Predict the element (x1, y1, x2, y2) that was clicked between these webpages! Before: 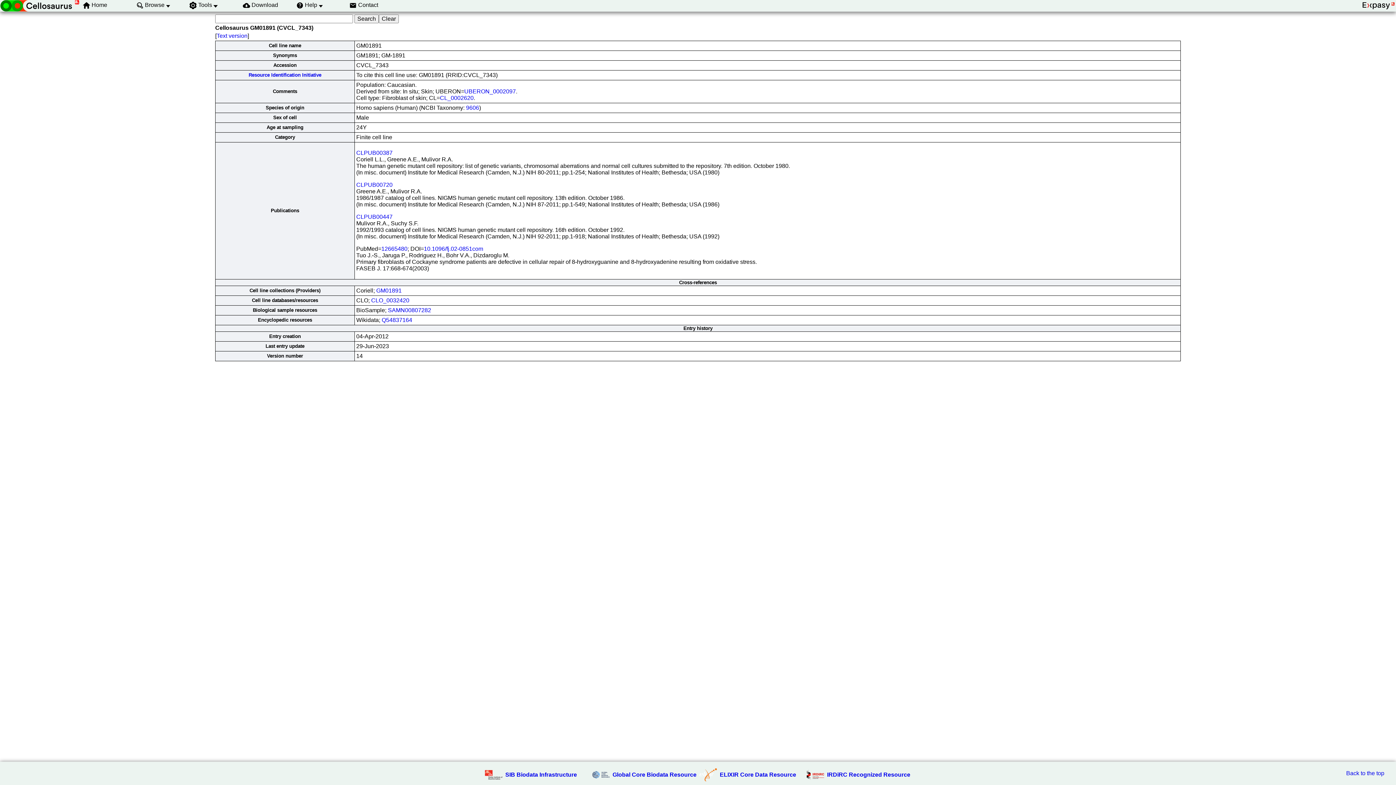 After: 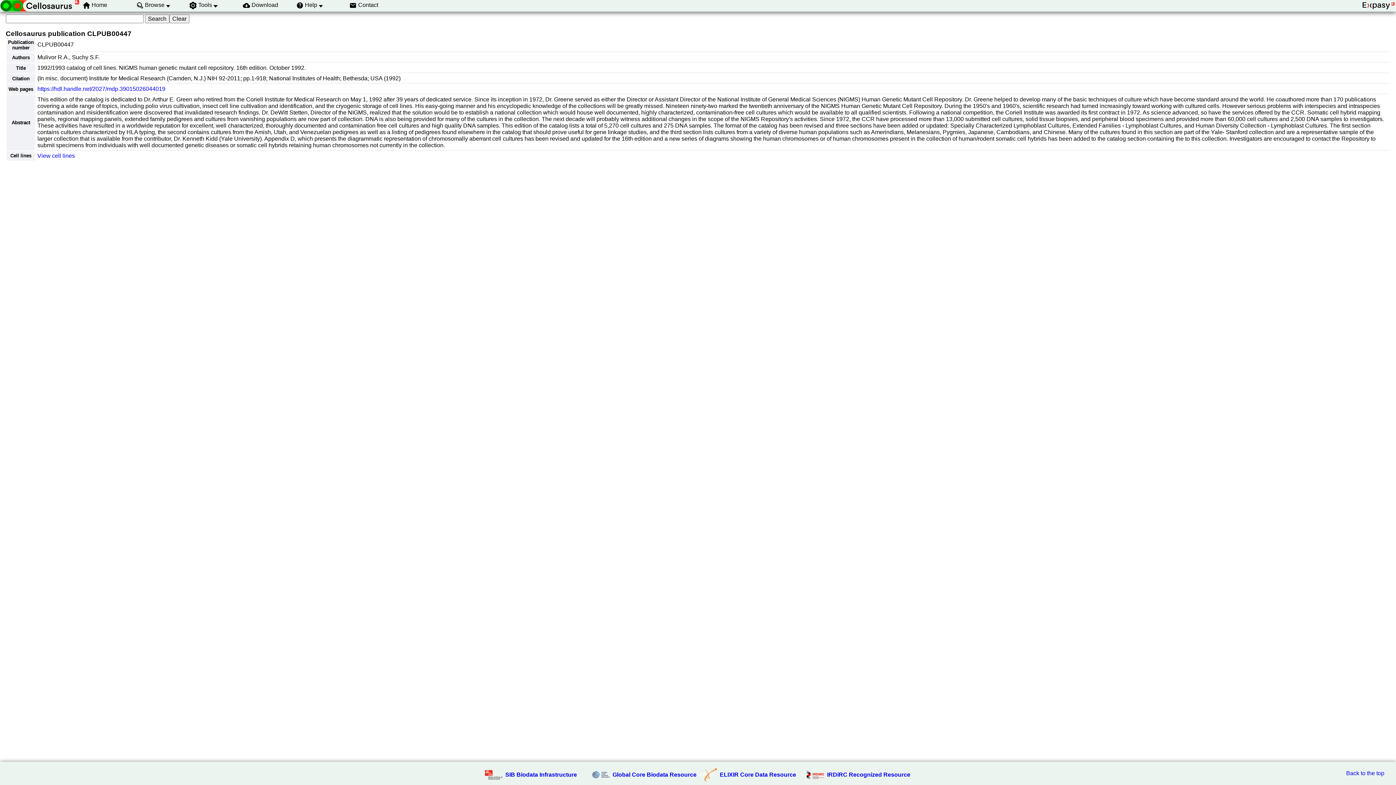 Action: label: CLPUB00447 bbox: (356, 213, 392, 220)